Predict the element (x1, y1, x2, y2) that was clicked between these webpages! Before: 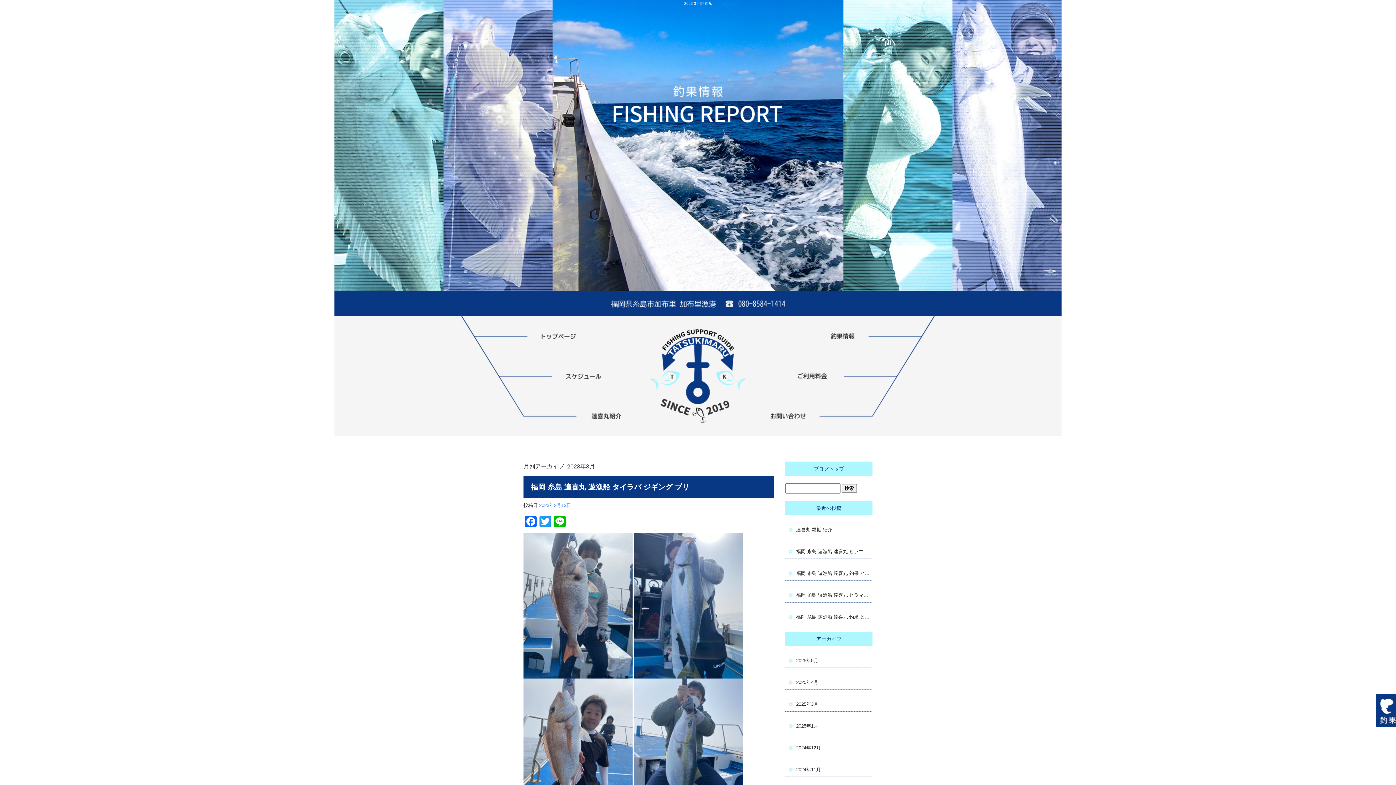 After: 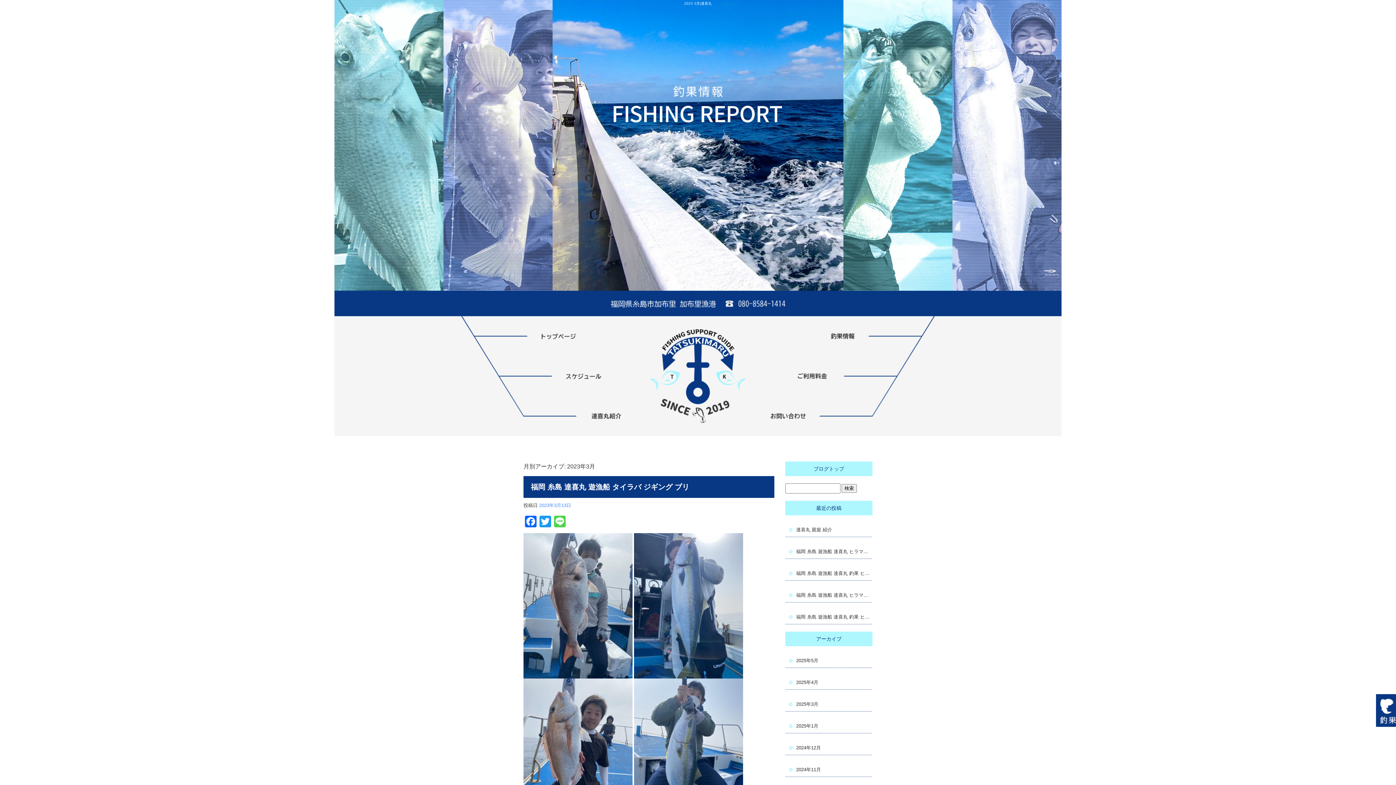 Action: bbox: (552, 515, 567, 527) label: Line